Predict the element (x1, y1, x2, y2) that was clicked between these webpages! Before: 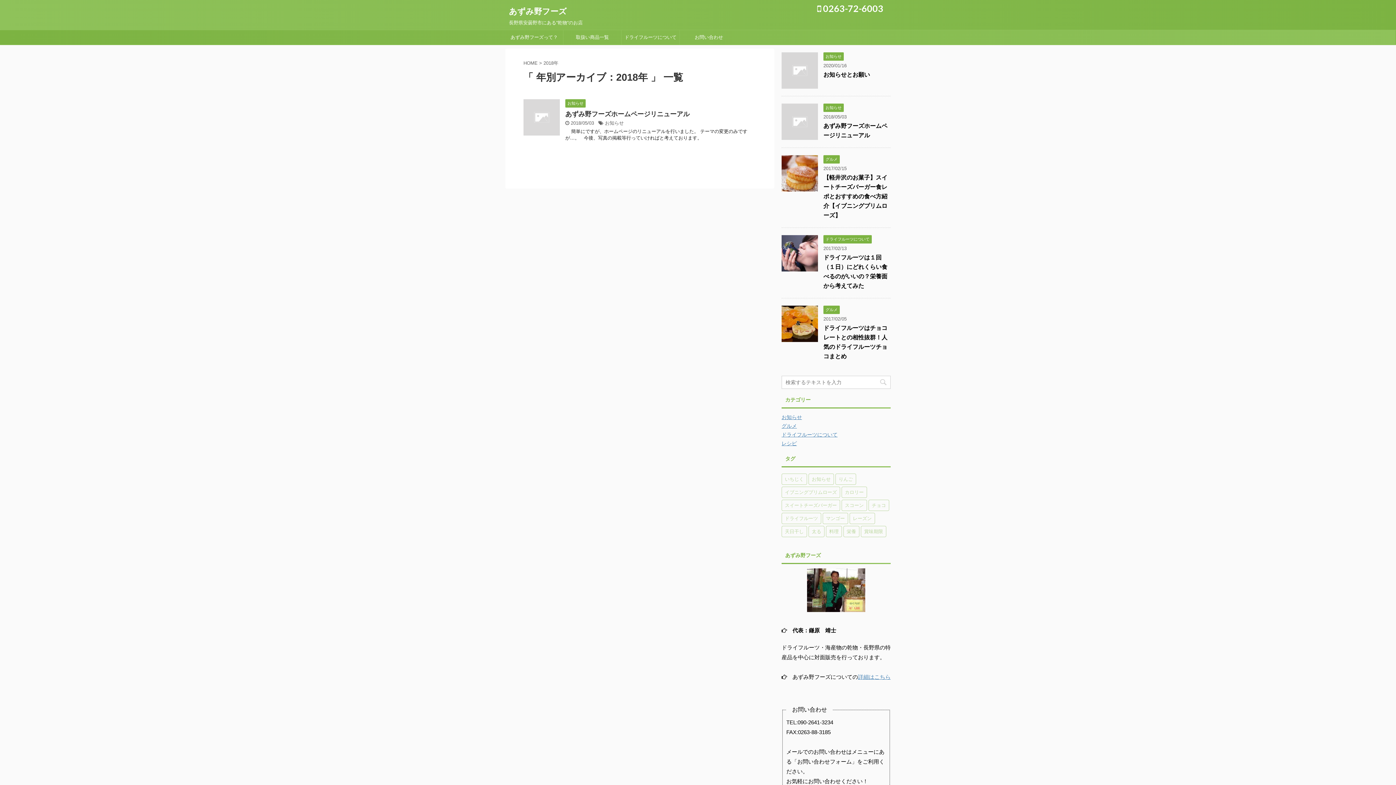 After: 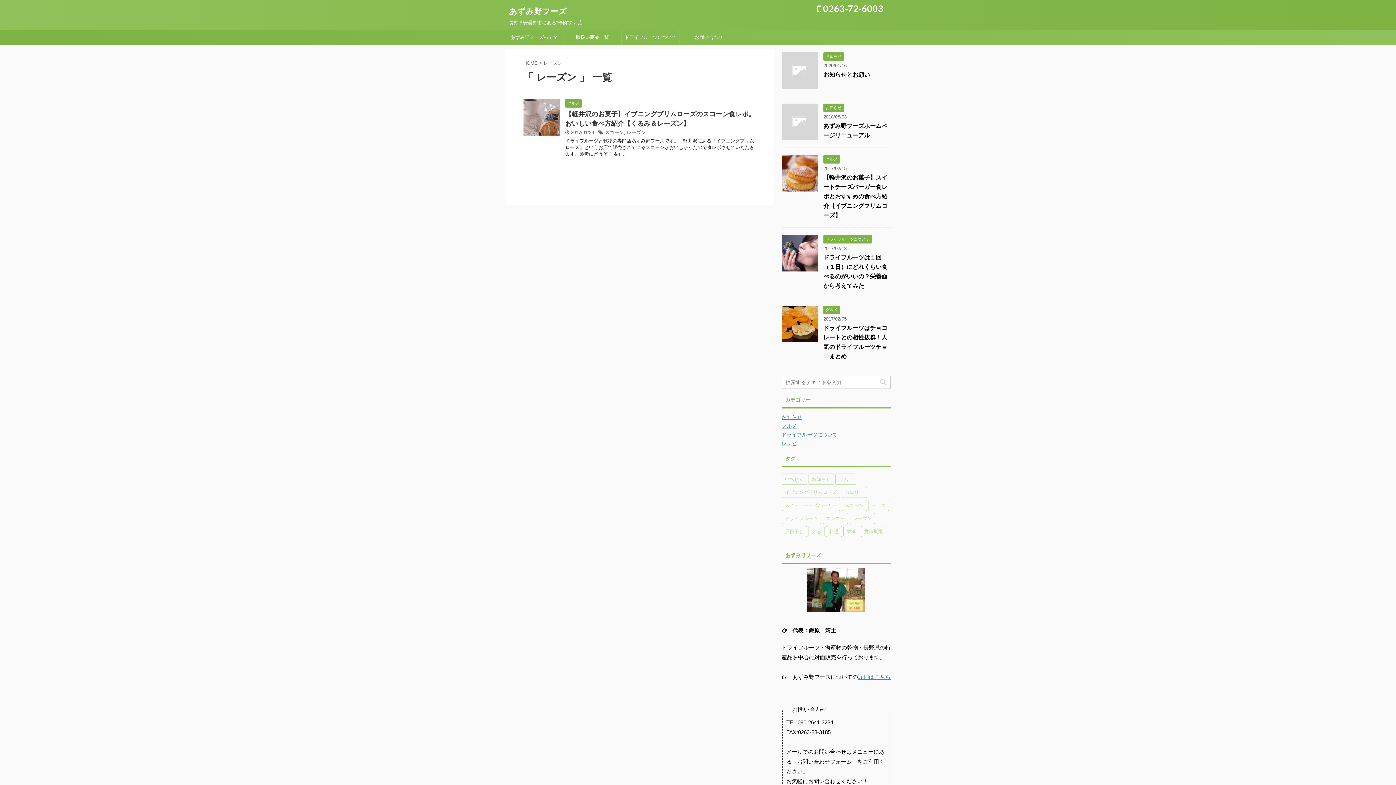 Action: bbox: (849, 513, 875, 524) label: レーズン (1個の項目)